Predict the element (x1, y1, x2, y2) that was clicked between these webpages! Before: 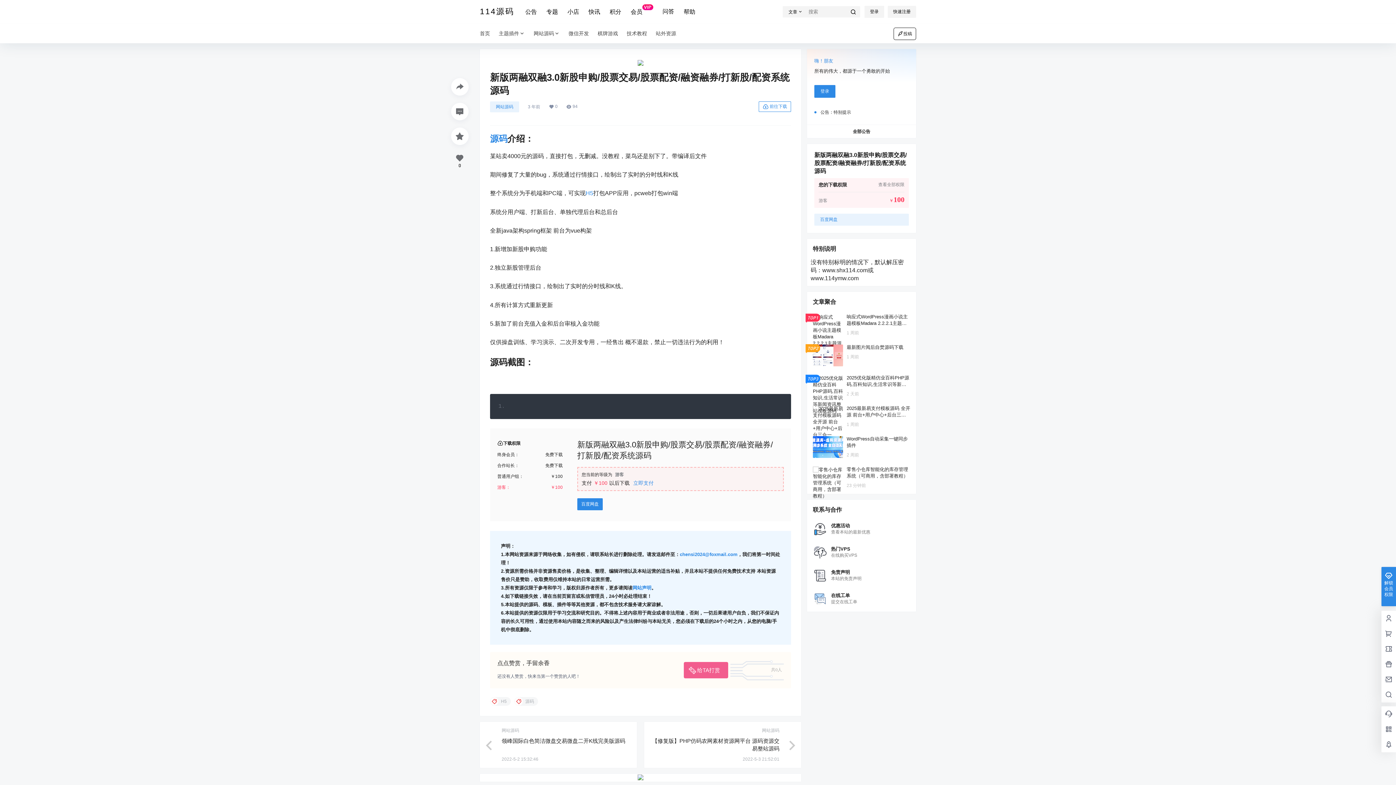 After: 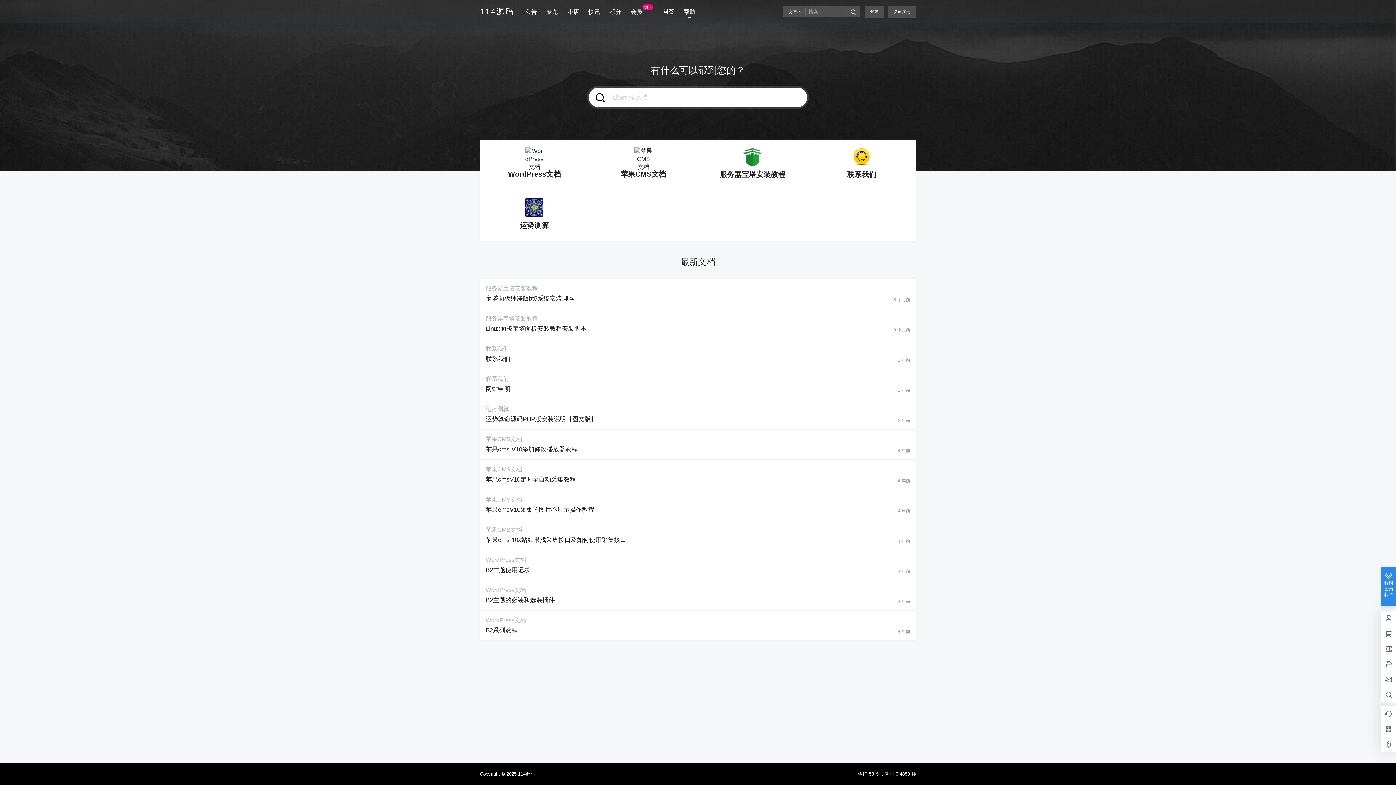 Action: bbox: (807, 585, 916, 612)